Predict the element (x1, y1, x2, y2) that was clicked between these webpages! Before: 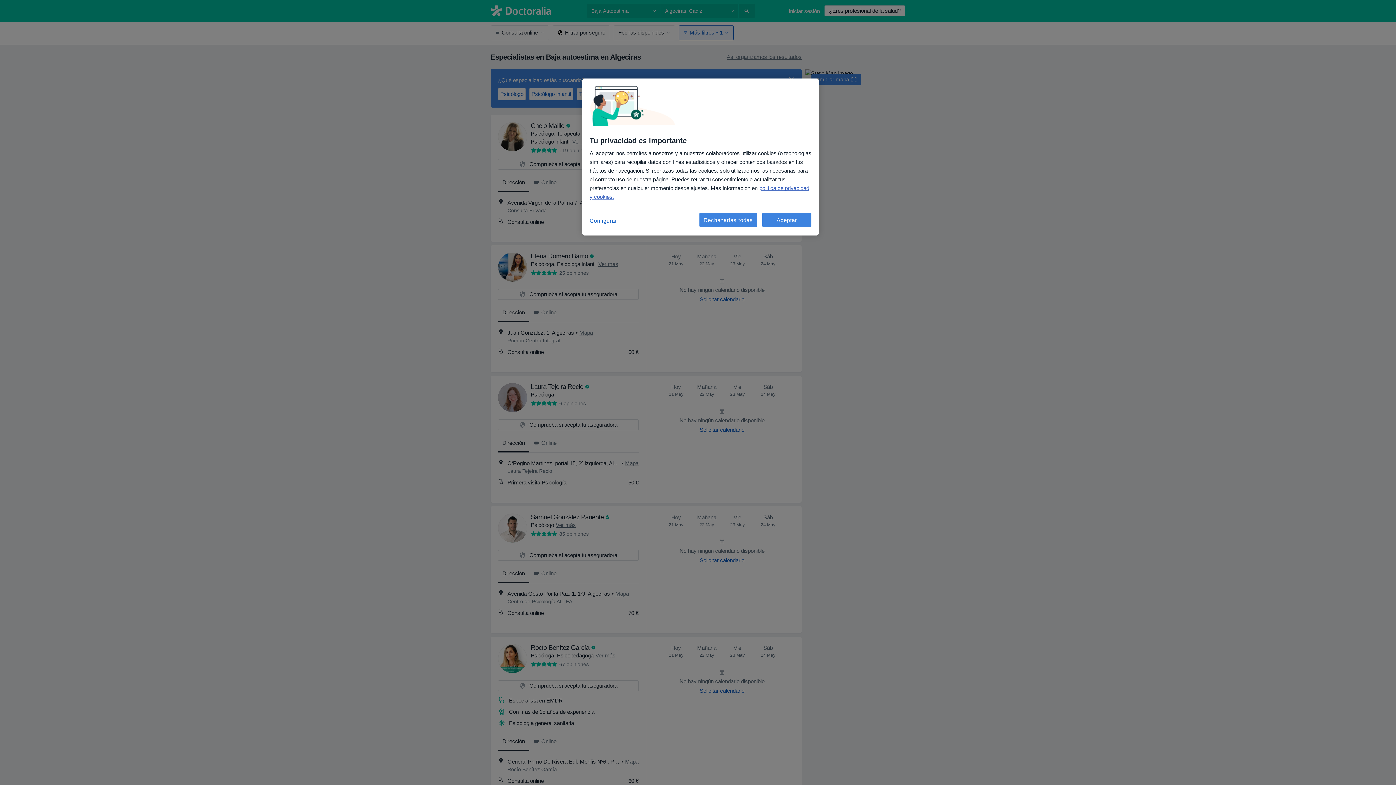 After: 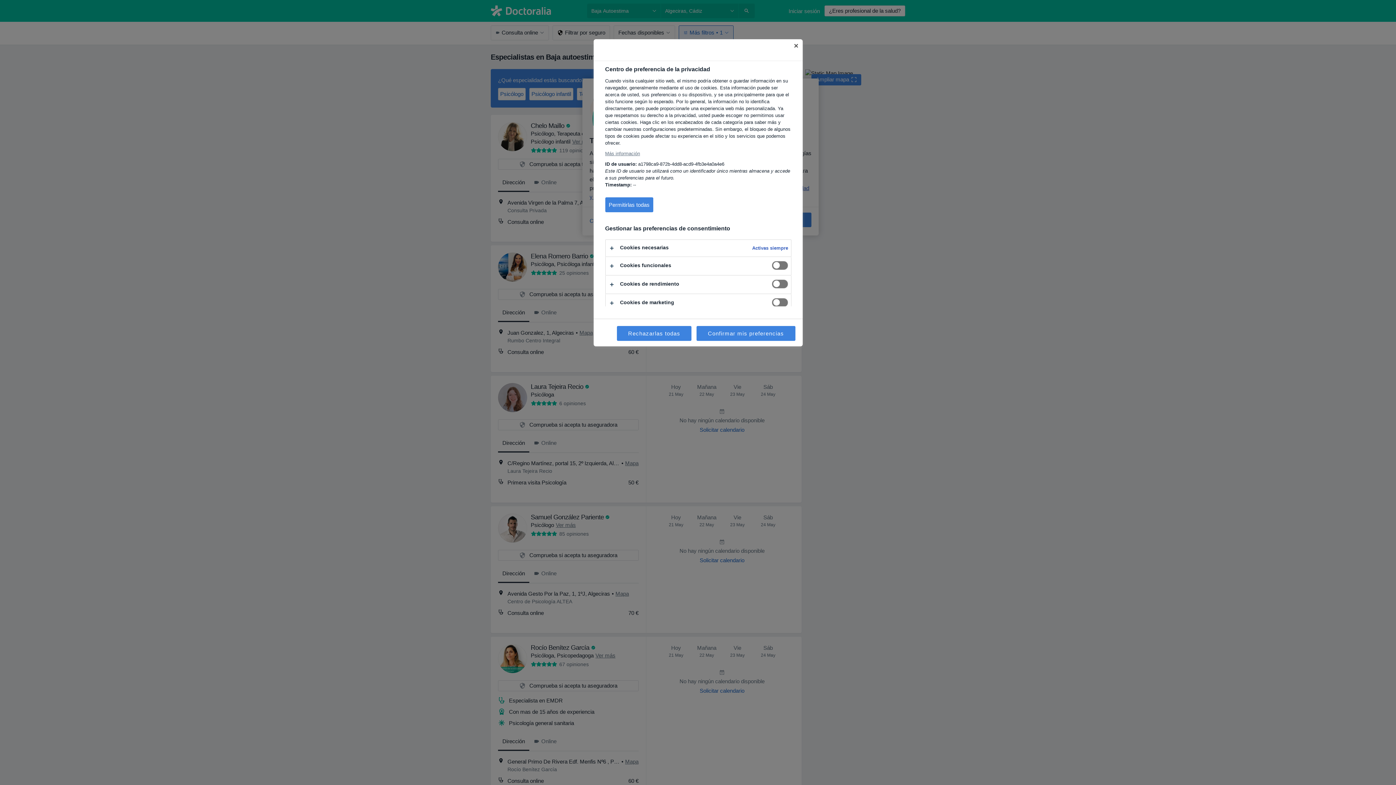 Action: label: Configurar bbox: (589, 212, 638, 229)